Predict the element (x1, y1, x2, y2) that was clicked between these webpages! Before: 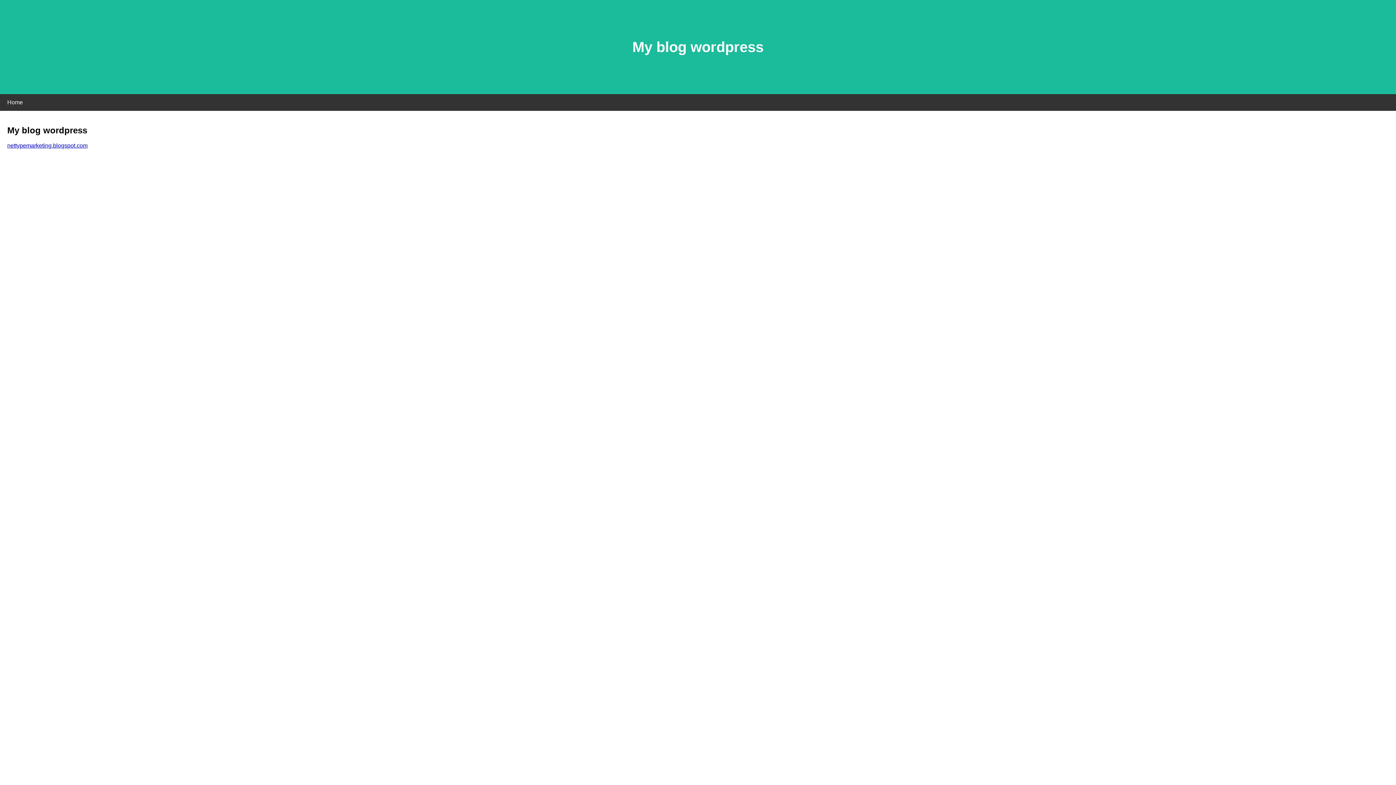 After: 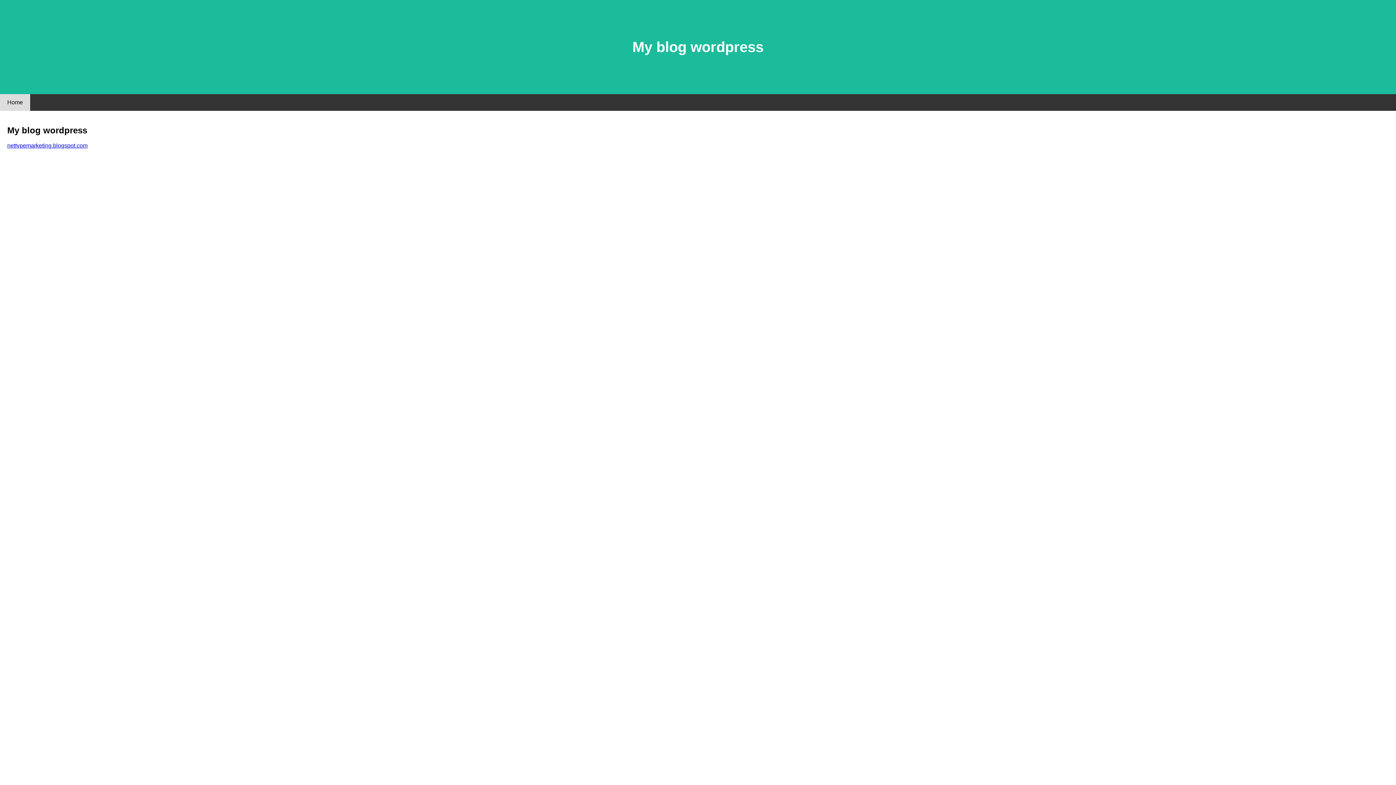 Action: bbox: (0, 94, 30, 110) label: Home